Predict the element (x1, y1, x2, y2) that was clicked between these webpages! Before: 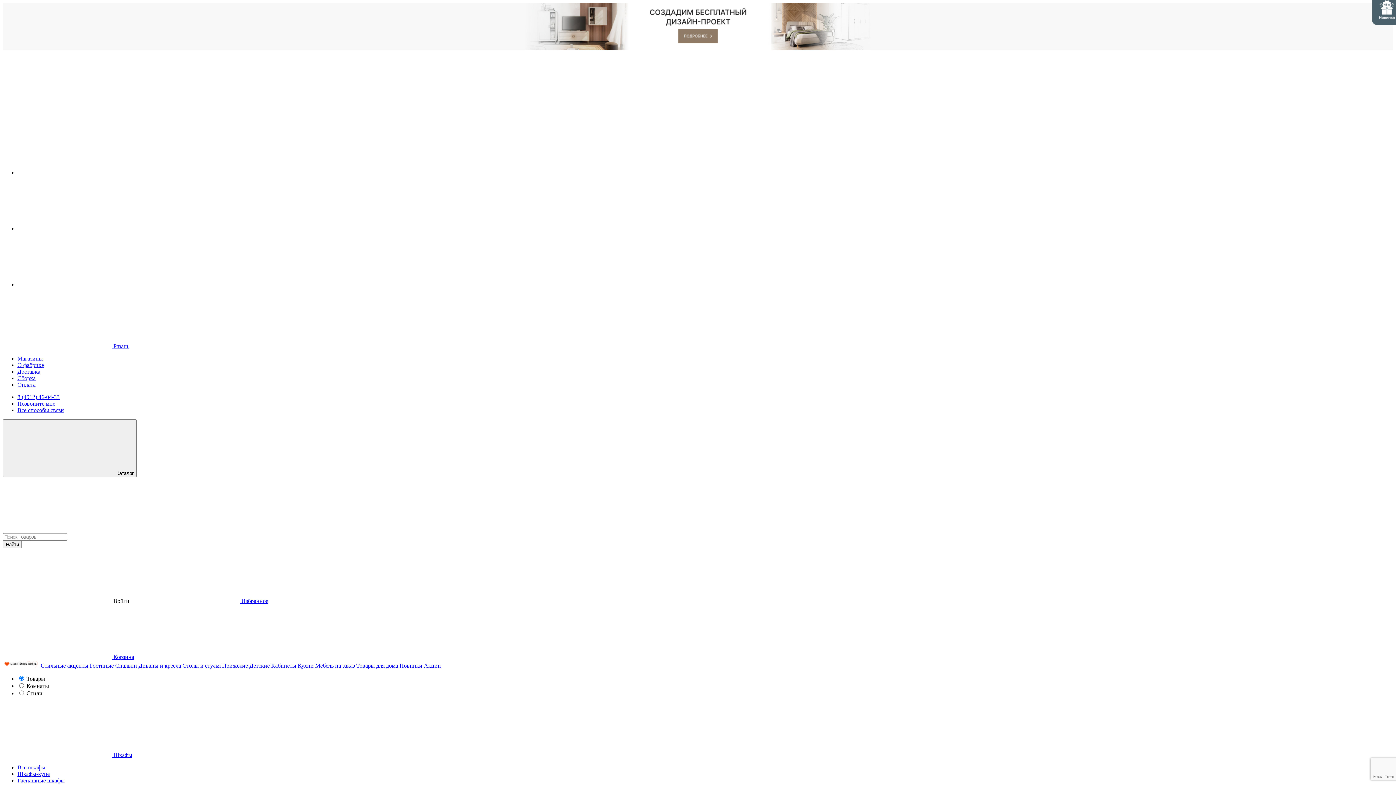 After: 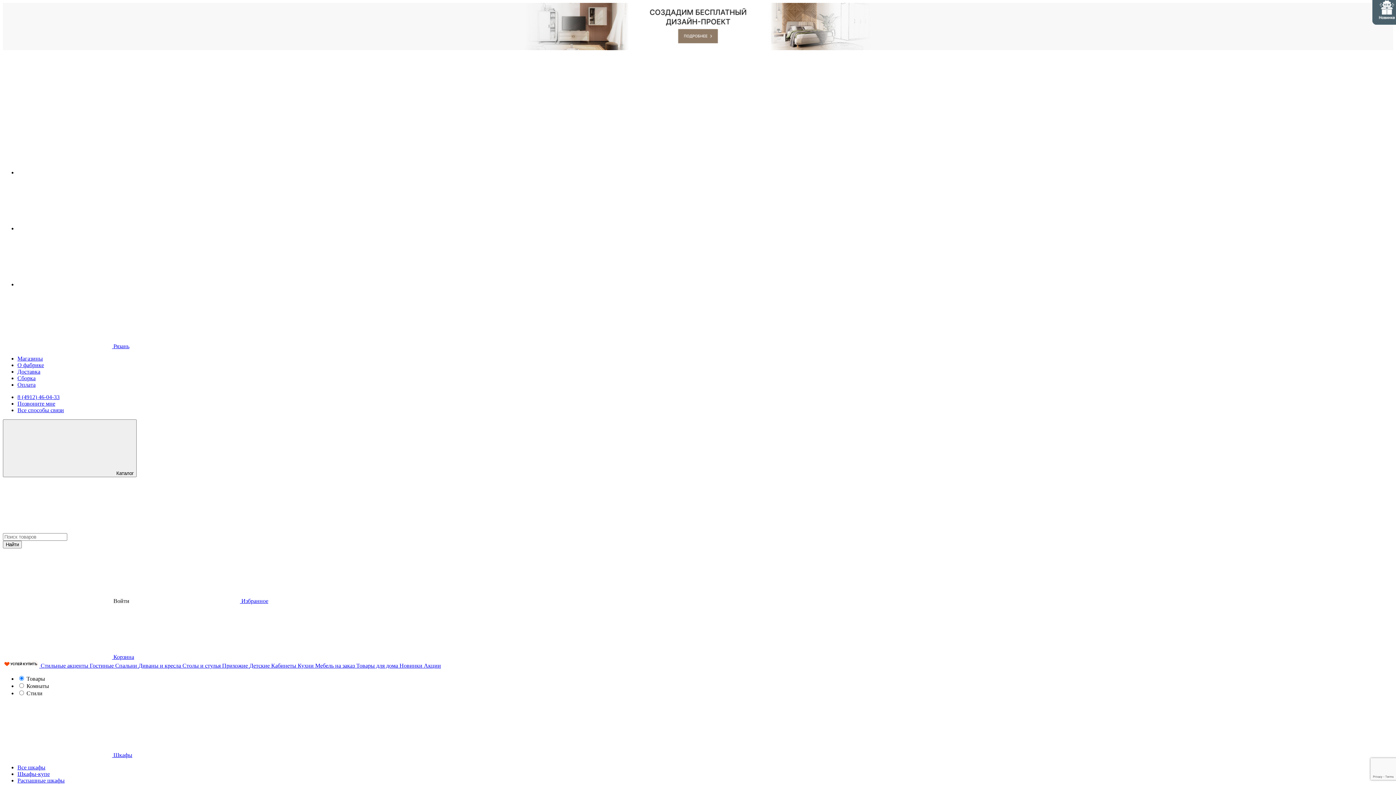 Action: bbox: (2, 343, 129, 349) label:  Рязань